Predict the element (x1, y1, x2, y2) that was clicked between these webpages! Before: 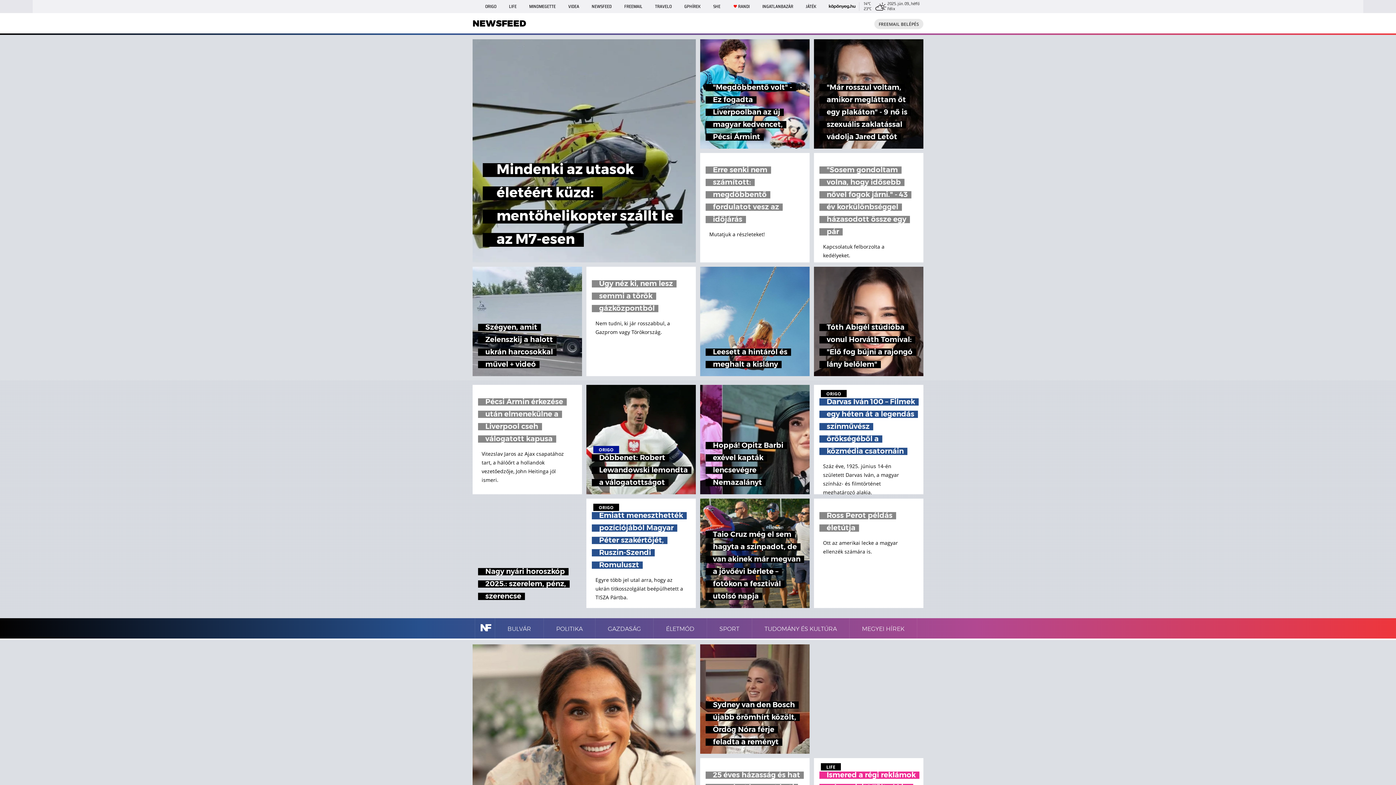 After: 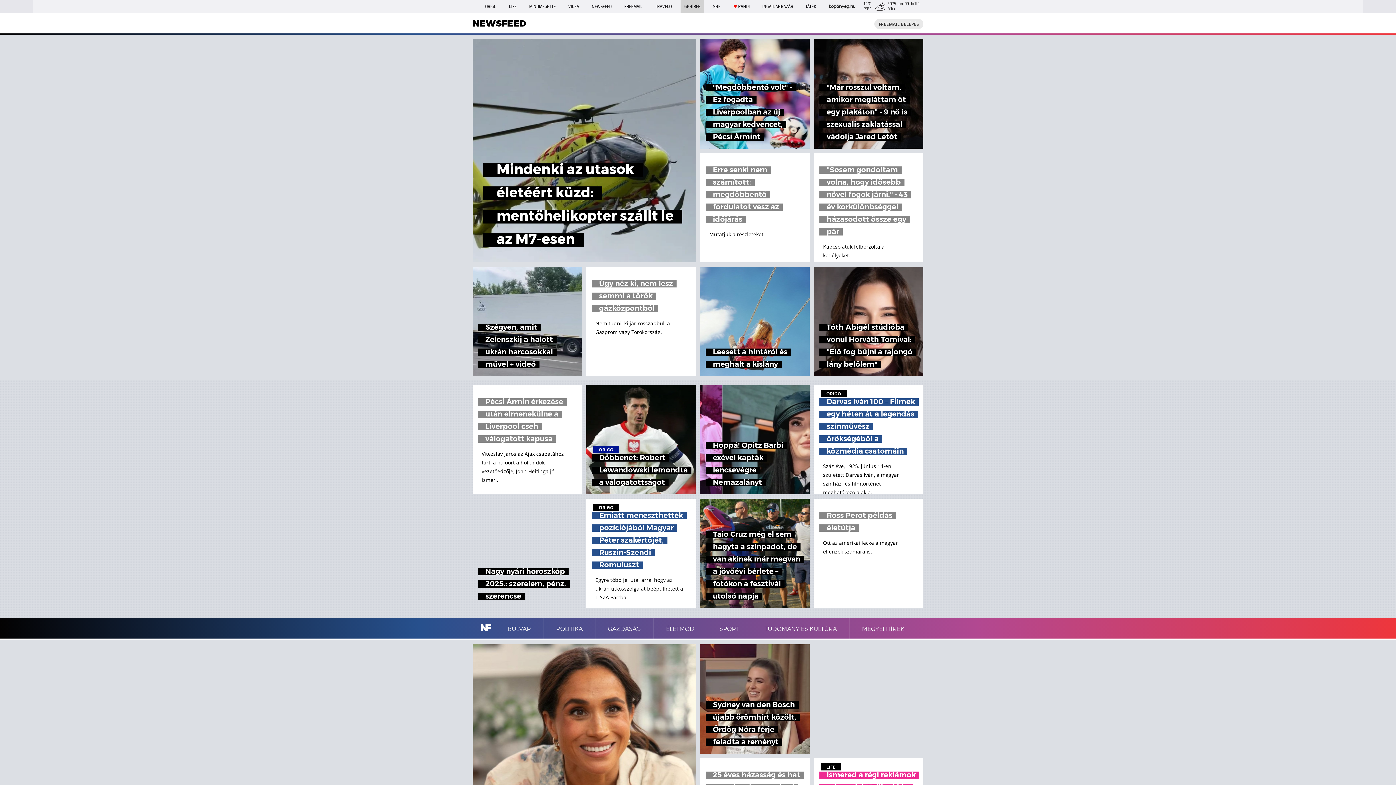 Action: label: GPHÍREK bbox: (680, 0, 704, 13)